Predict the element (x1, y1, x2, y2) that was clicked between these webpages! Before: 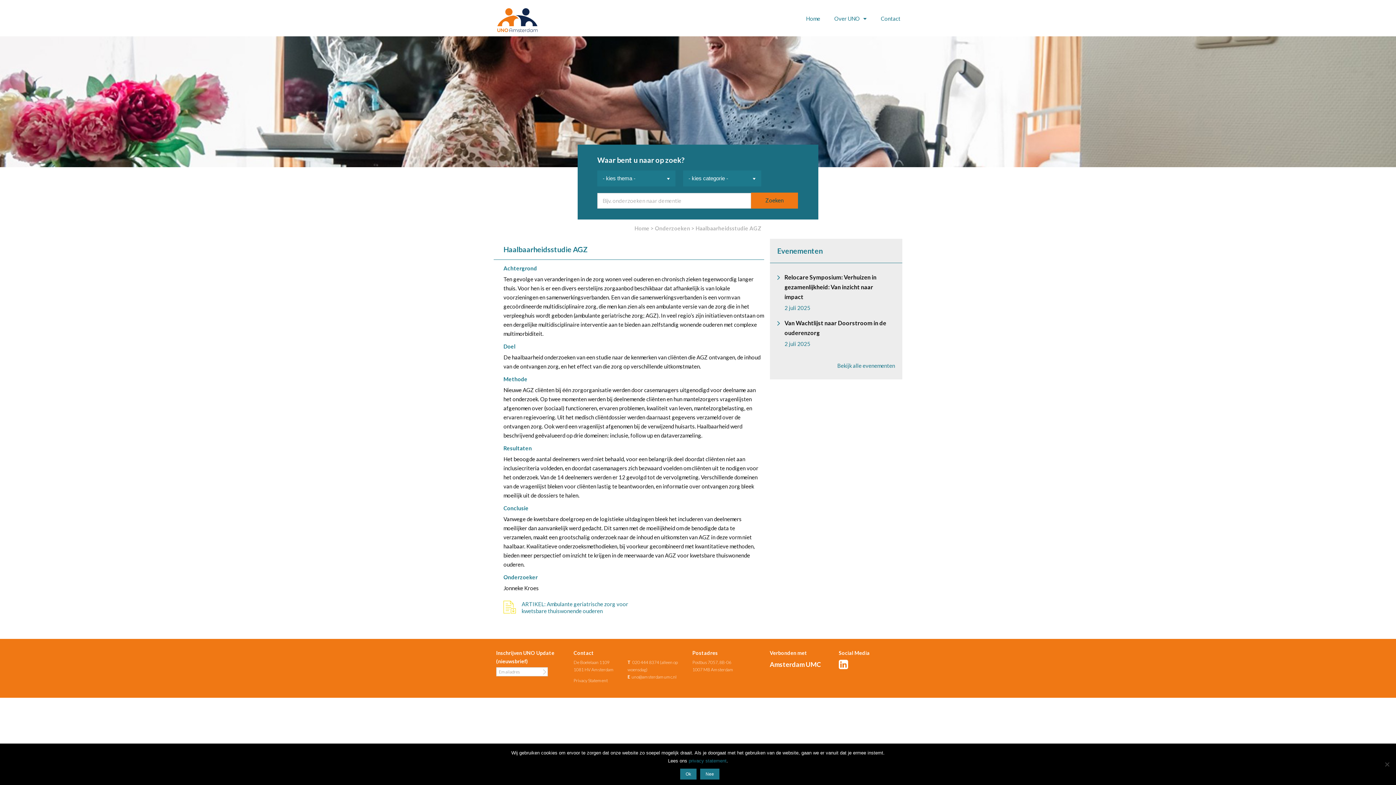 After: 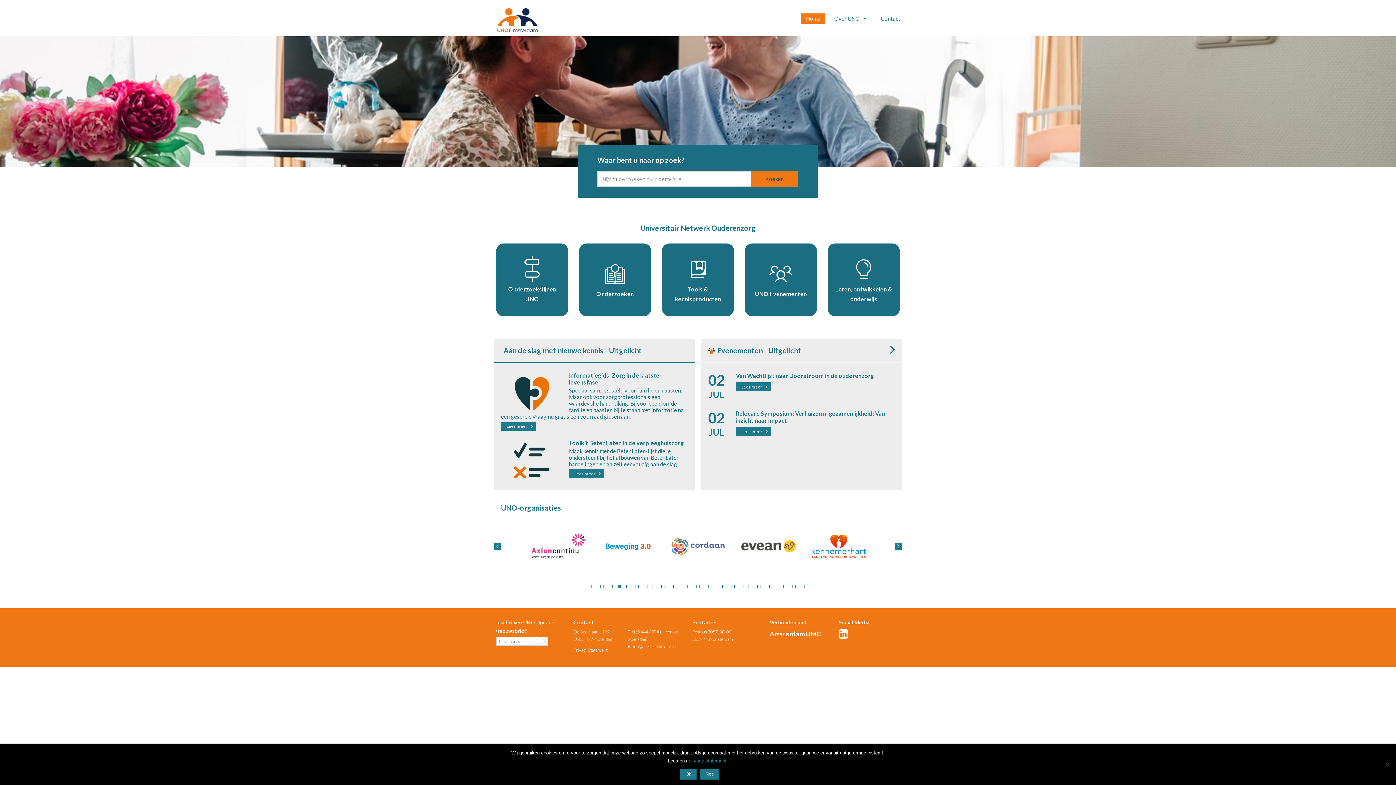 Action: label: Home bbox: (634, 224, 649, 231)